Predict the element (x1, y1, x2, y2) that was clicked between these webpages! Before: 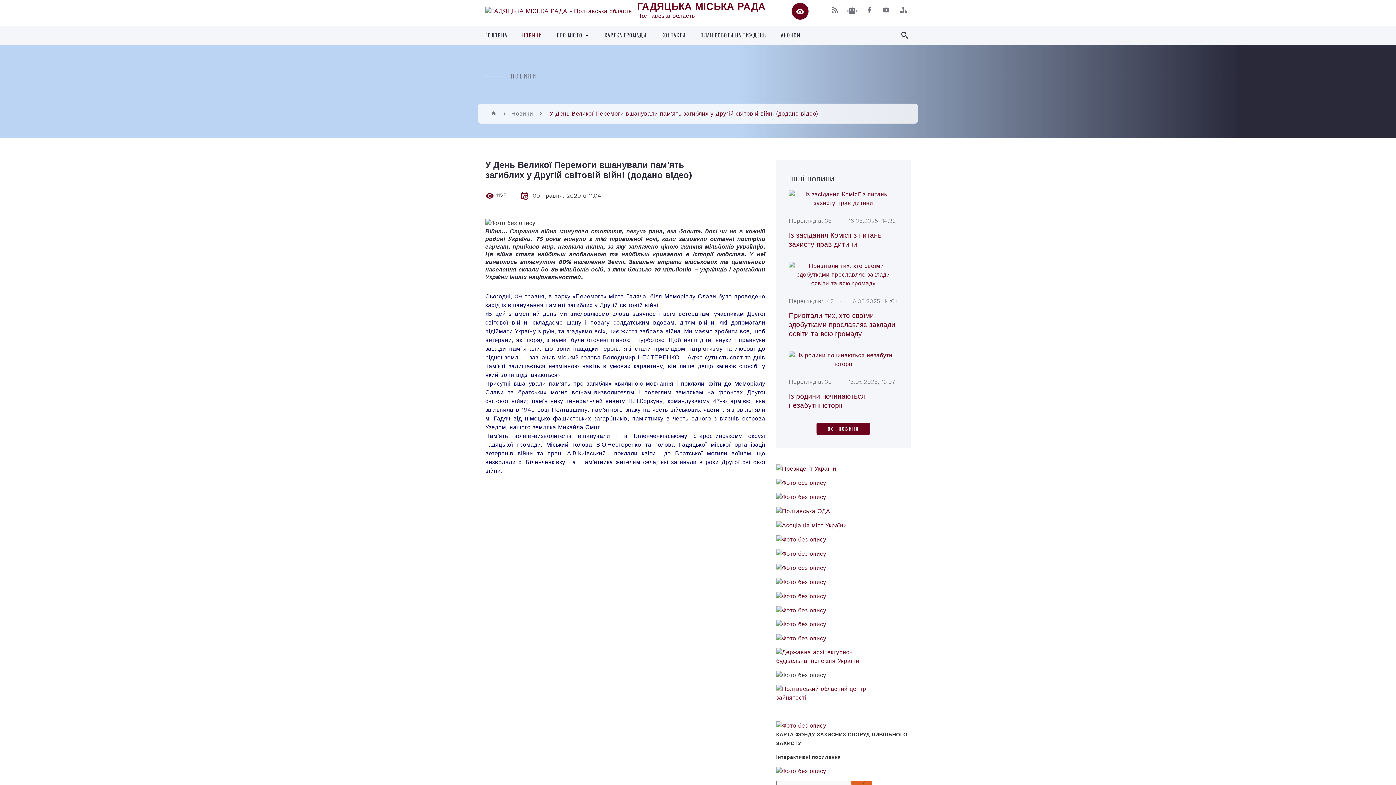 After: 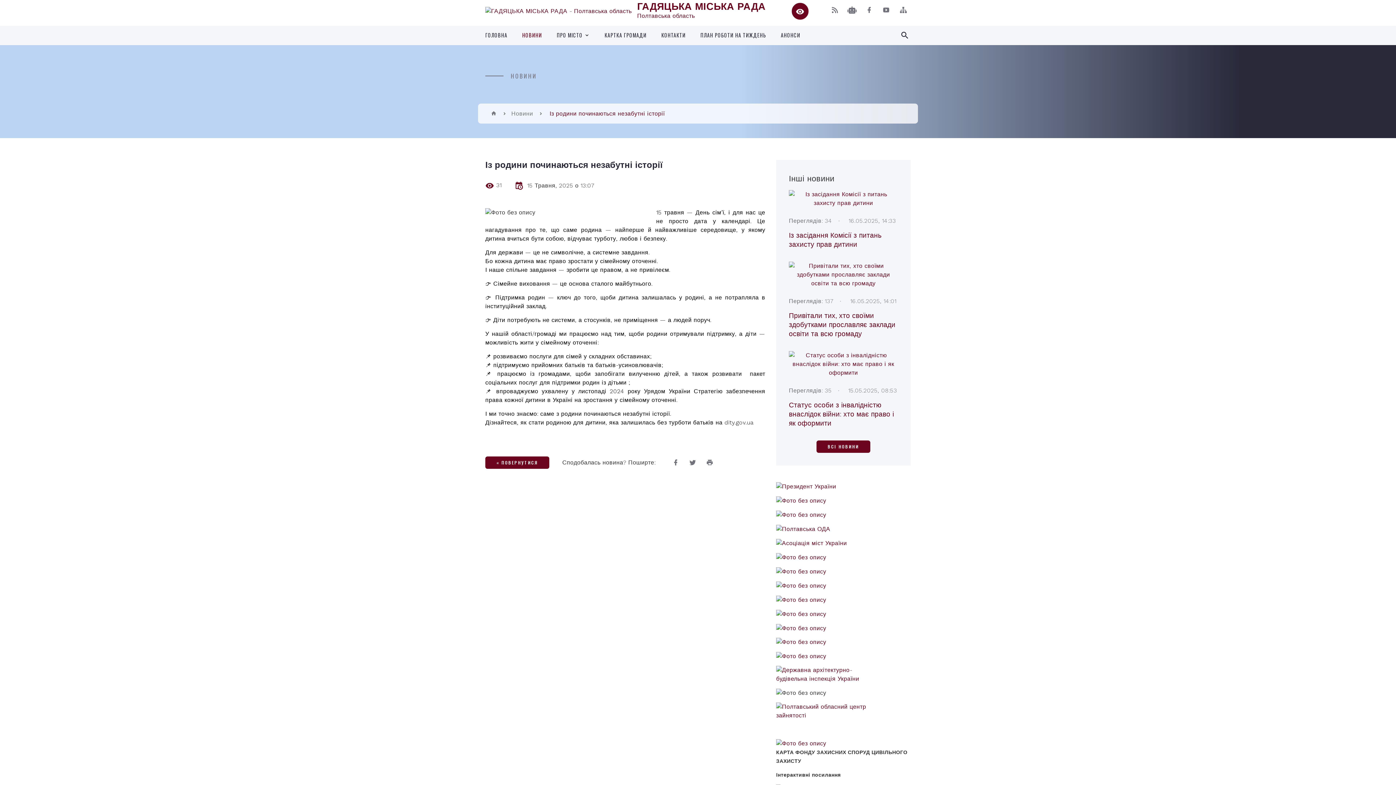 Action: bbox: (789, 351, 898, 368)